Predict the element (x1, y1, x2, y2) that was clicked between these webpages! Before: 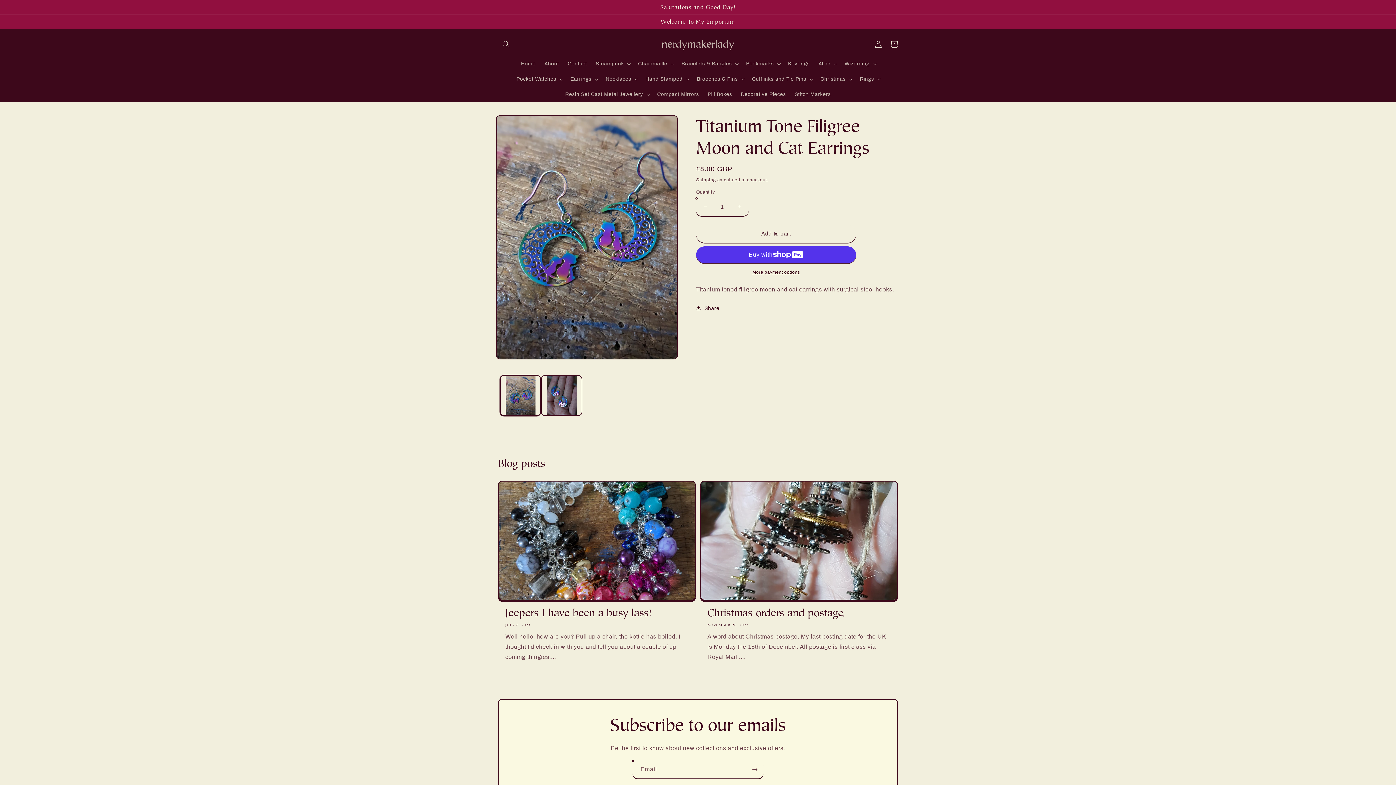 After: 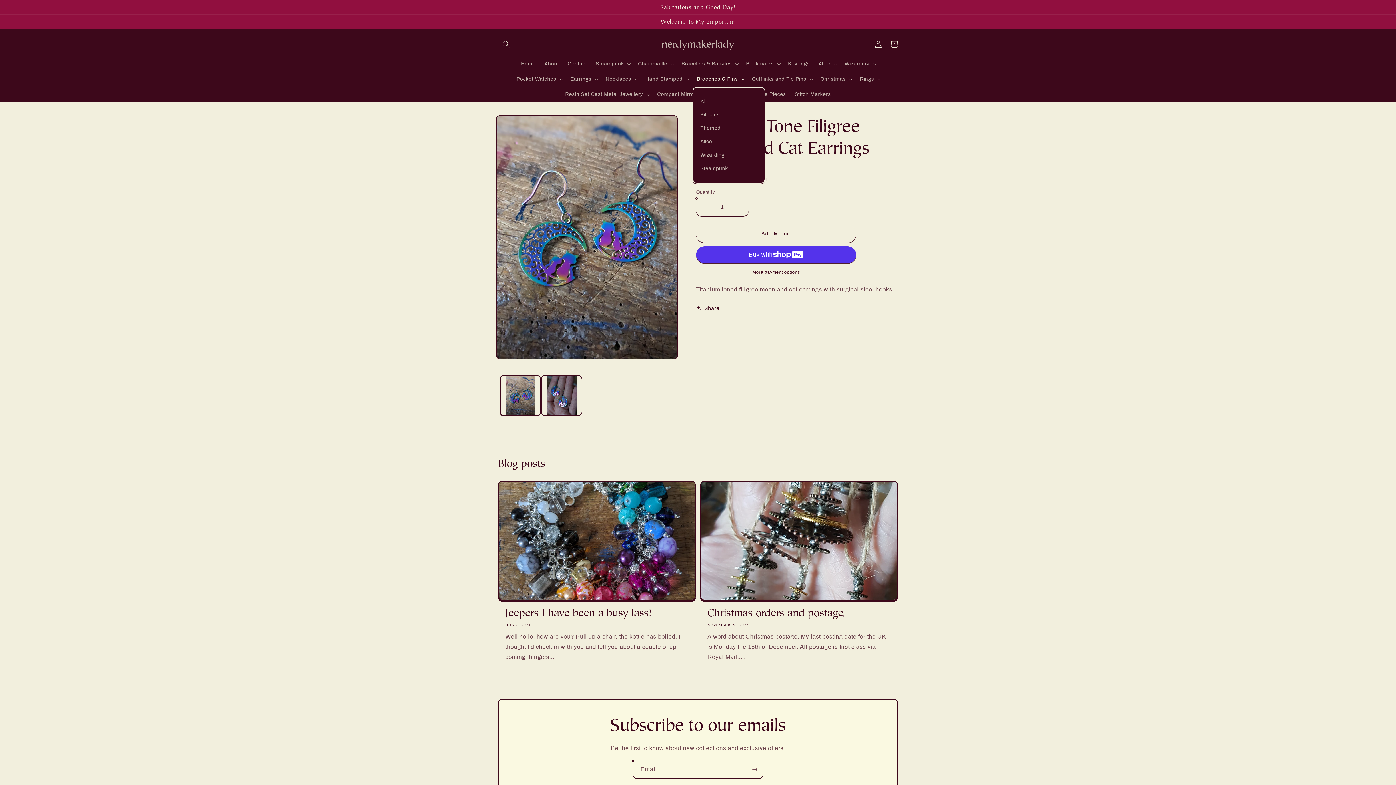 Action: label: Brooches & Pins bbox: (692, 71, 747, 86)